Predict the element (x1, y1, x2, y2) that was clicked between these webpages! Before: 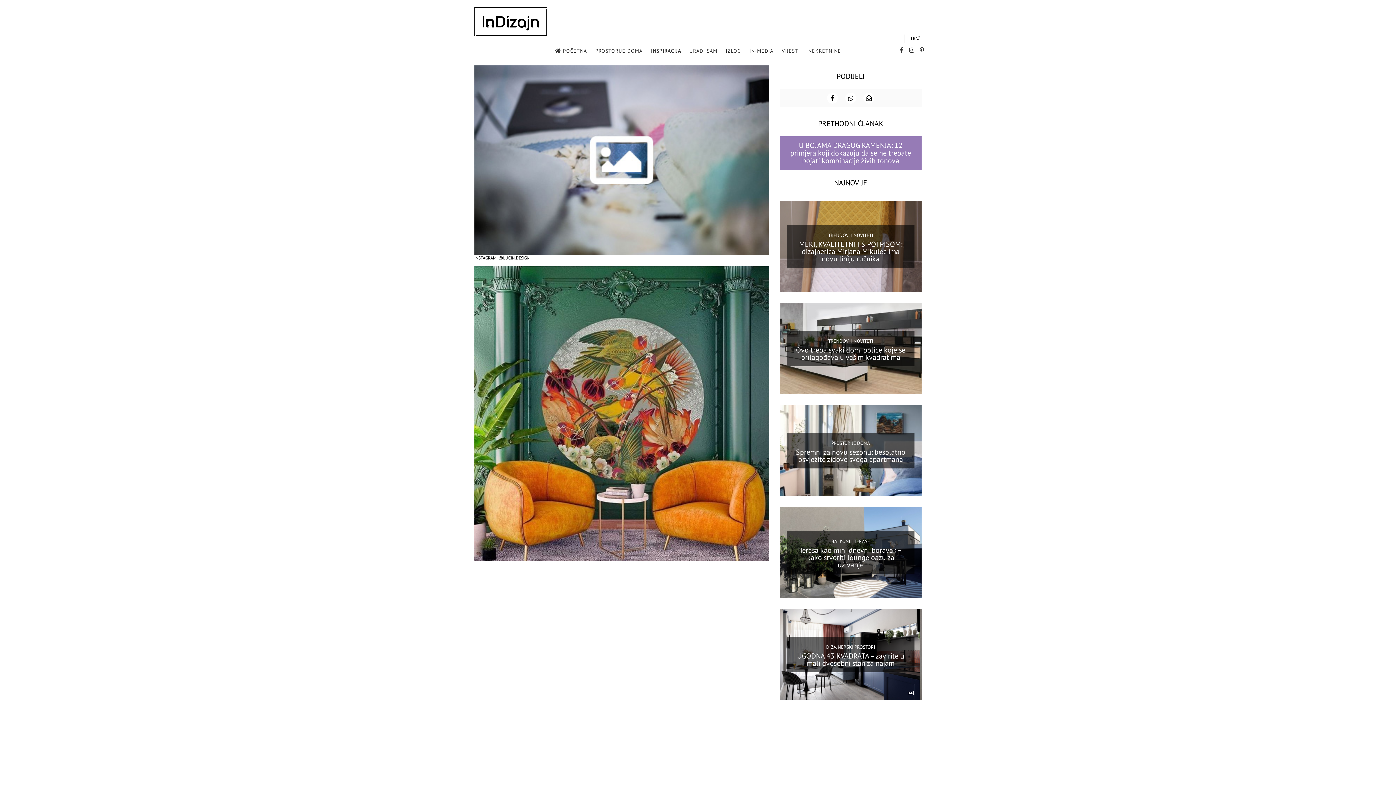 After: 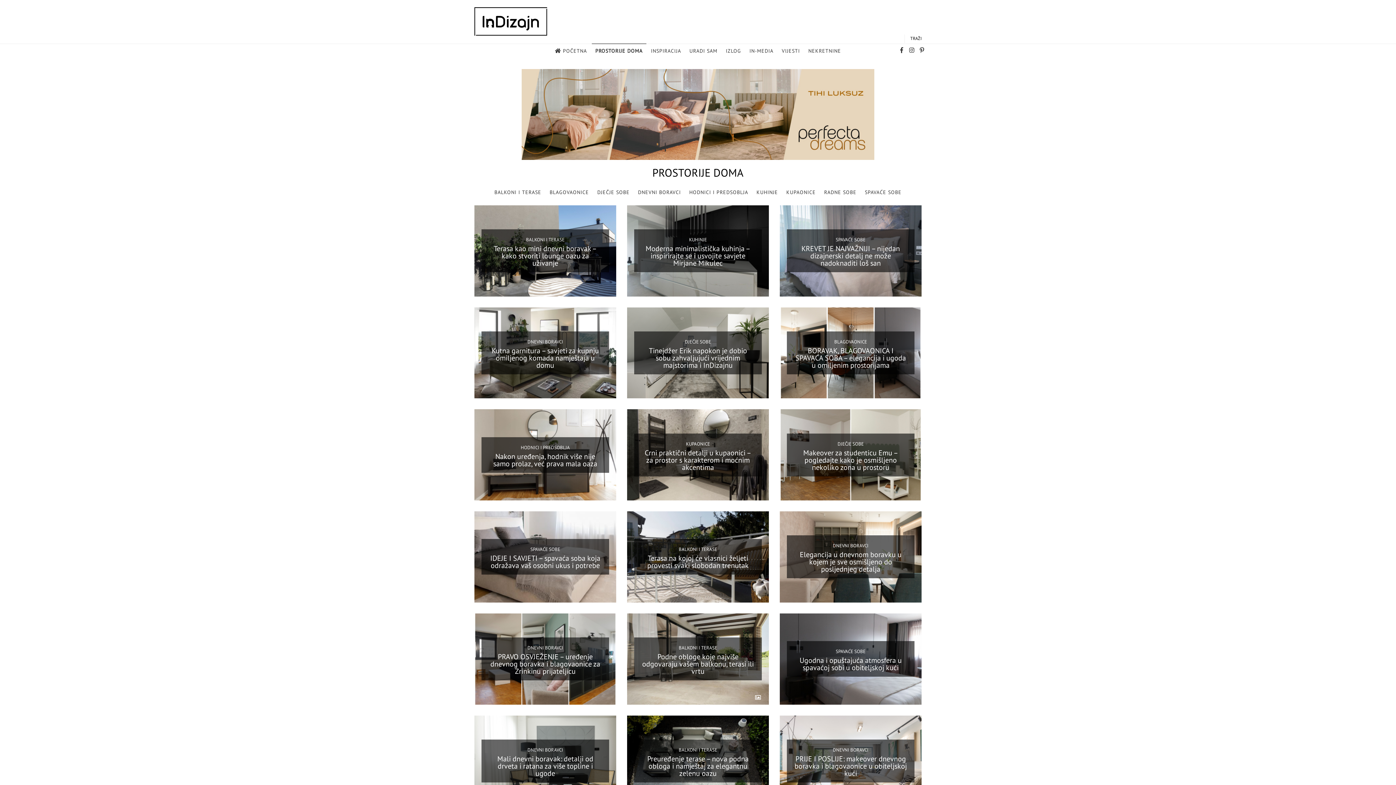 Action: label: PROSTORIJE DOMA bbox: (831, 440, 870, 446)